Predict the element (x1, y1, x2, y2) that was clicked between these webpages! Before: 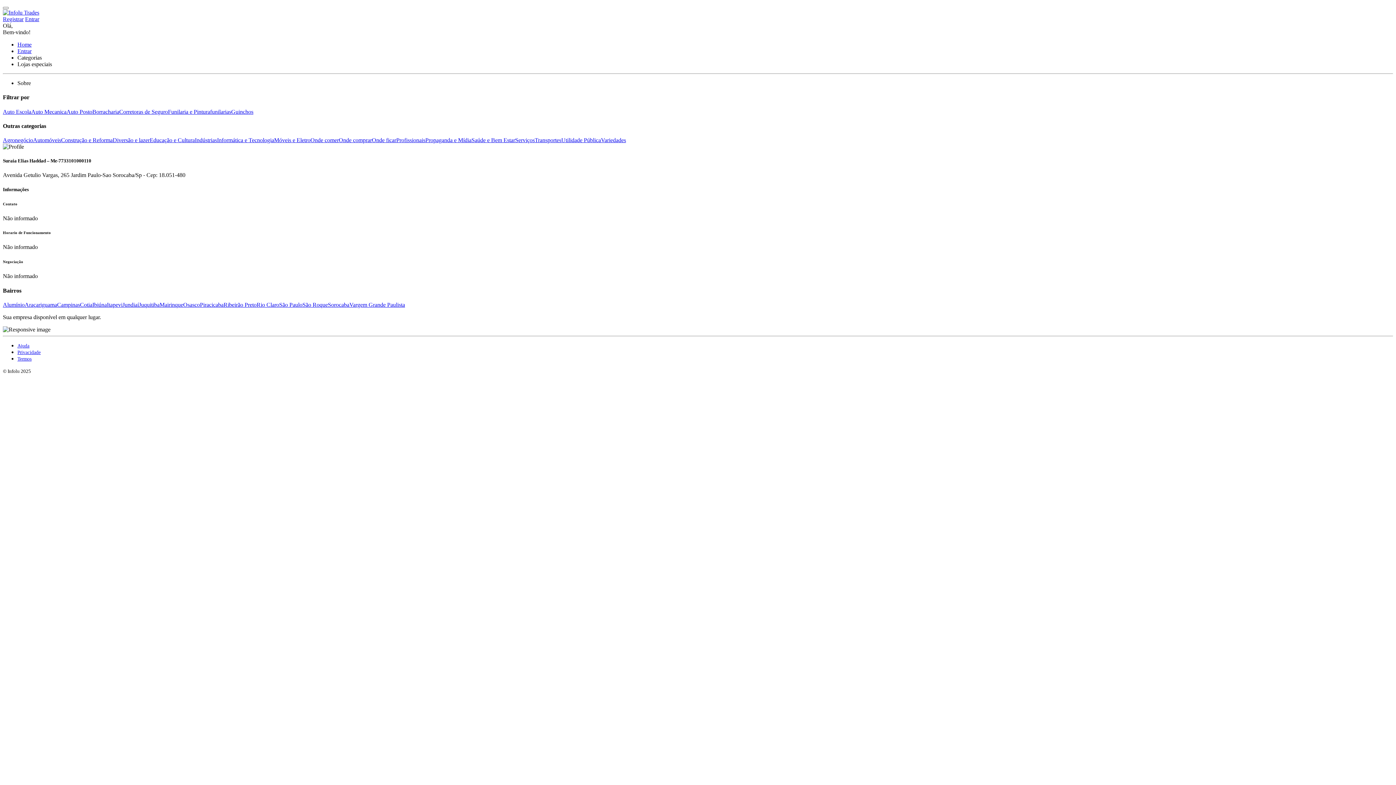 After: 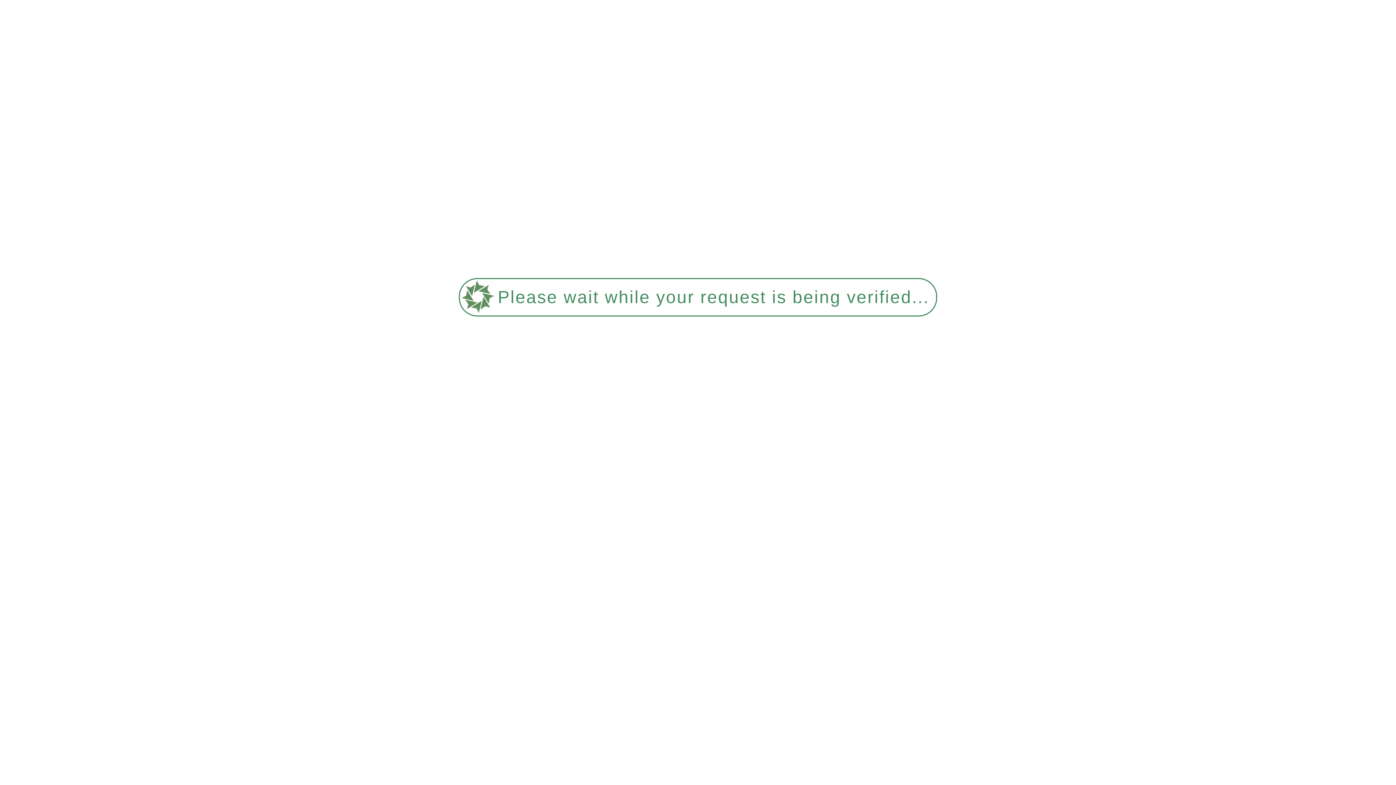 Action: bbox: (2, 16, 23, 22) label: Registrar